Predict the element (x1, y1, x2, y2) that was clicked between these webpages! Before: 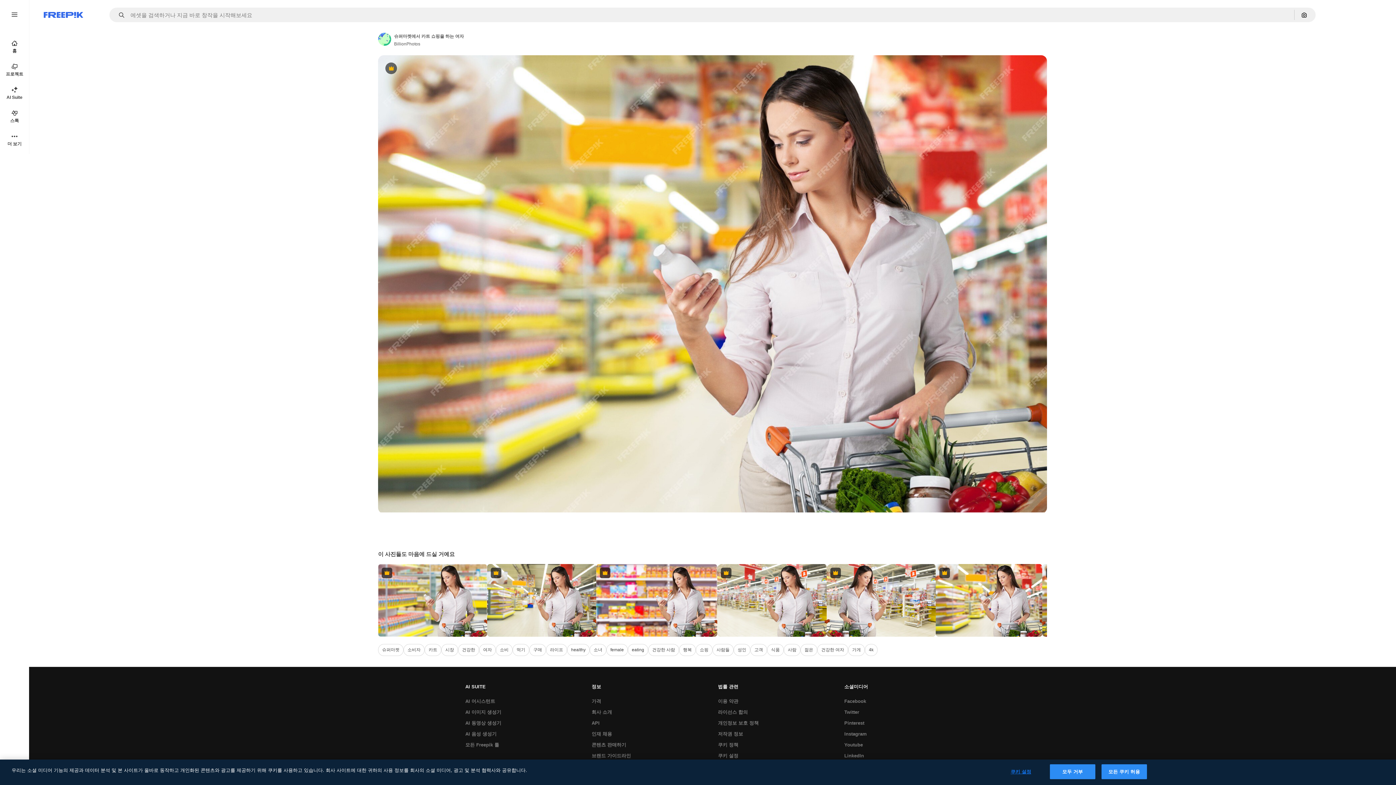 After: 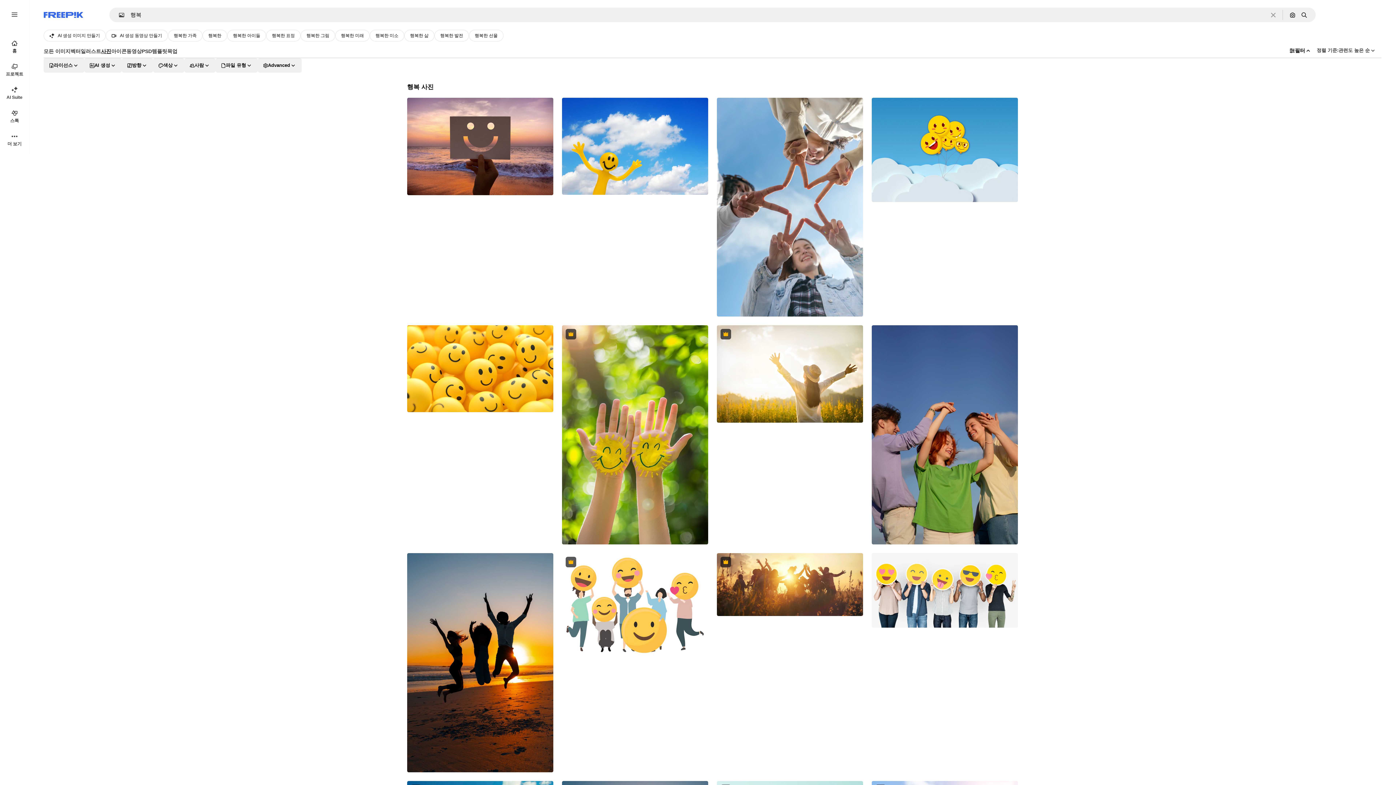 Action: bbox: (679, 644, 696, 656) label: 행복